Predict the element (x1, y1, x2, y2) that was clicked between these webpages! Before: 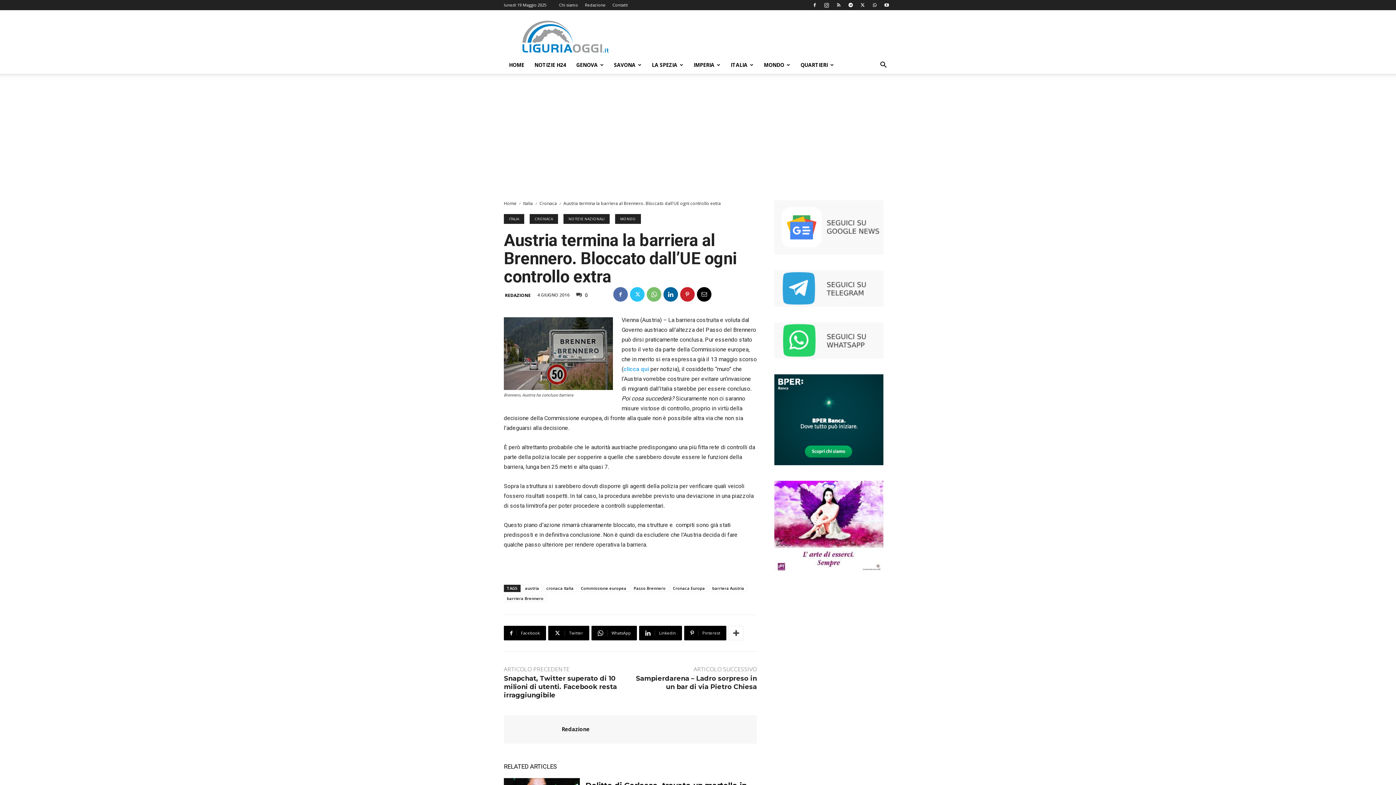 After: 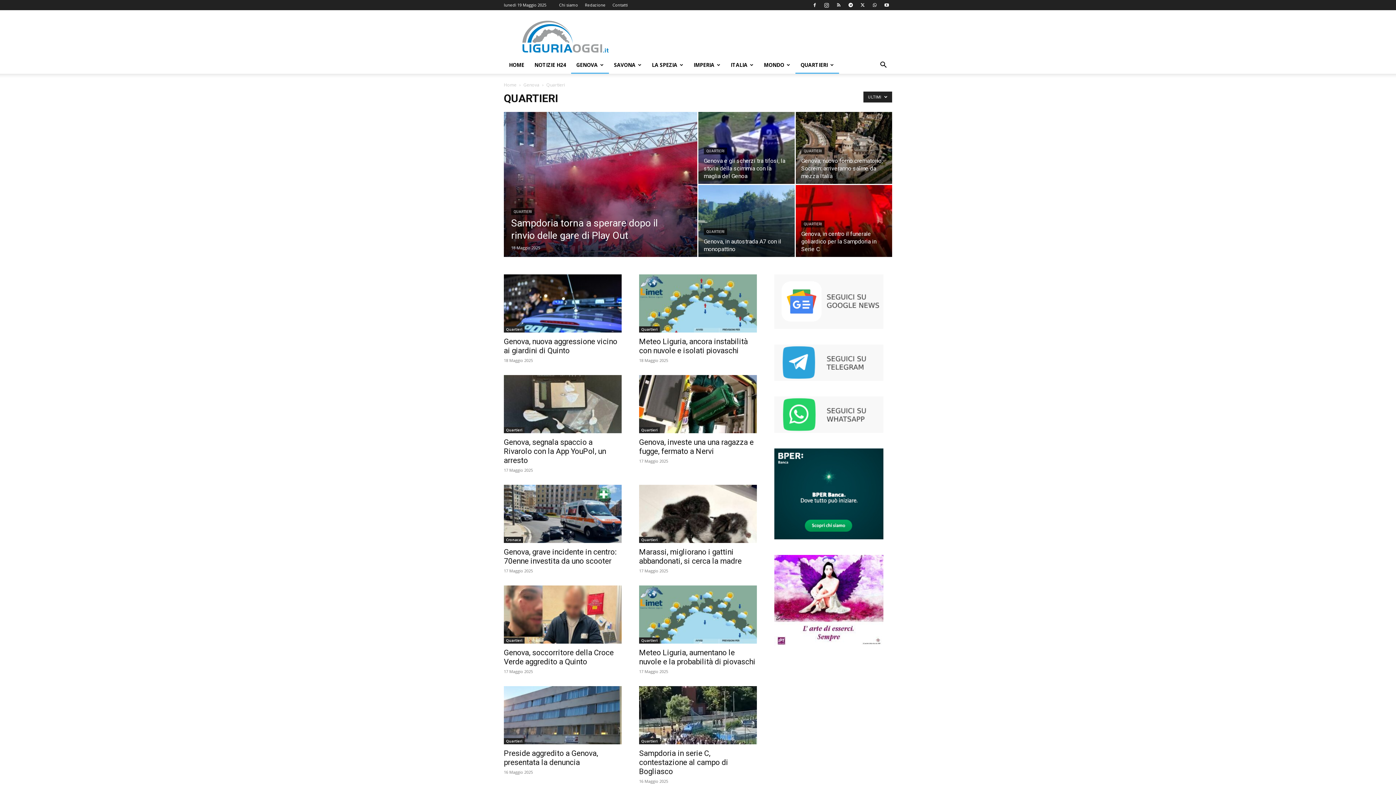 Action: label: QUARTIERI bbox: (795, 56, 839, 73)